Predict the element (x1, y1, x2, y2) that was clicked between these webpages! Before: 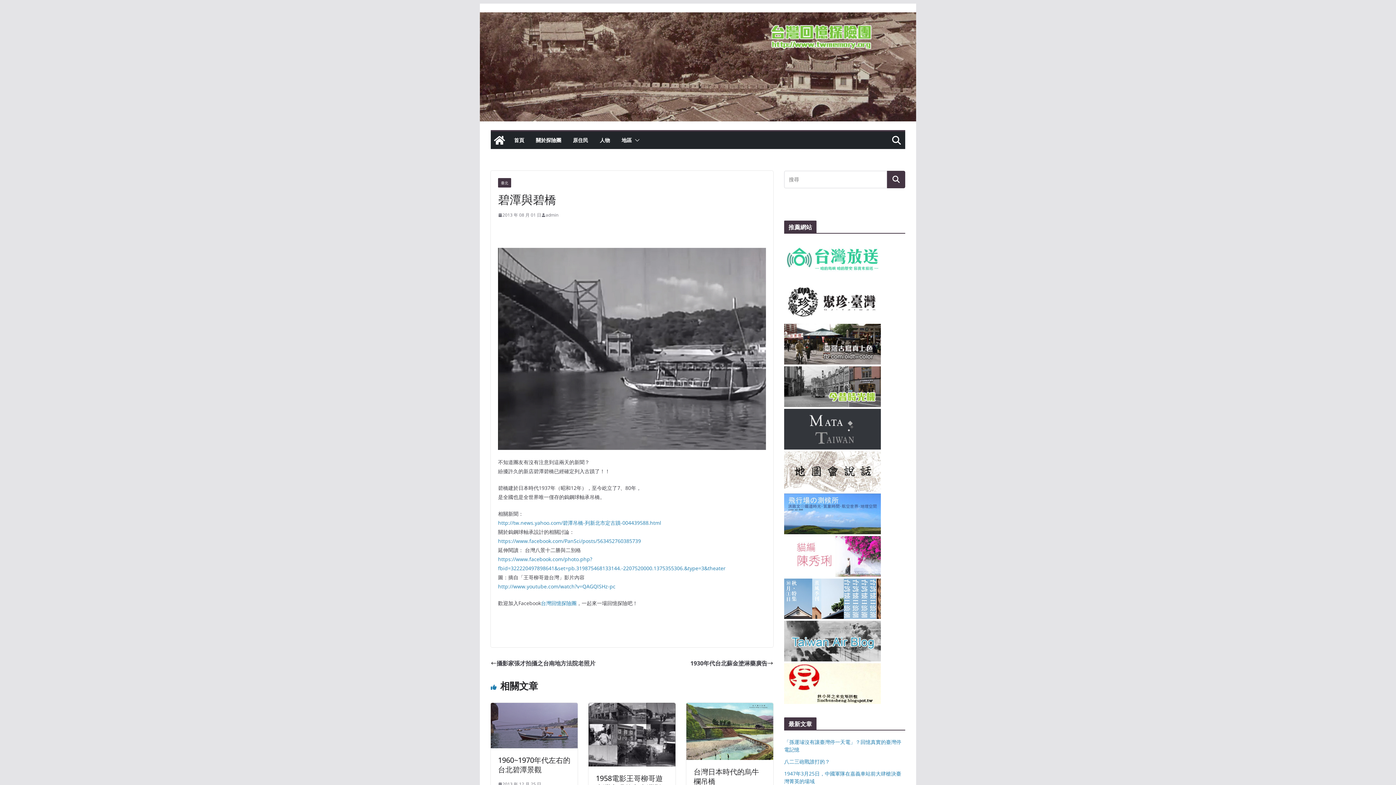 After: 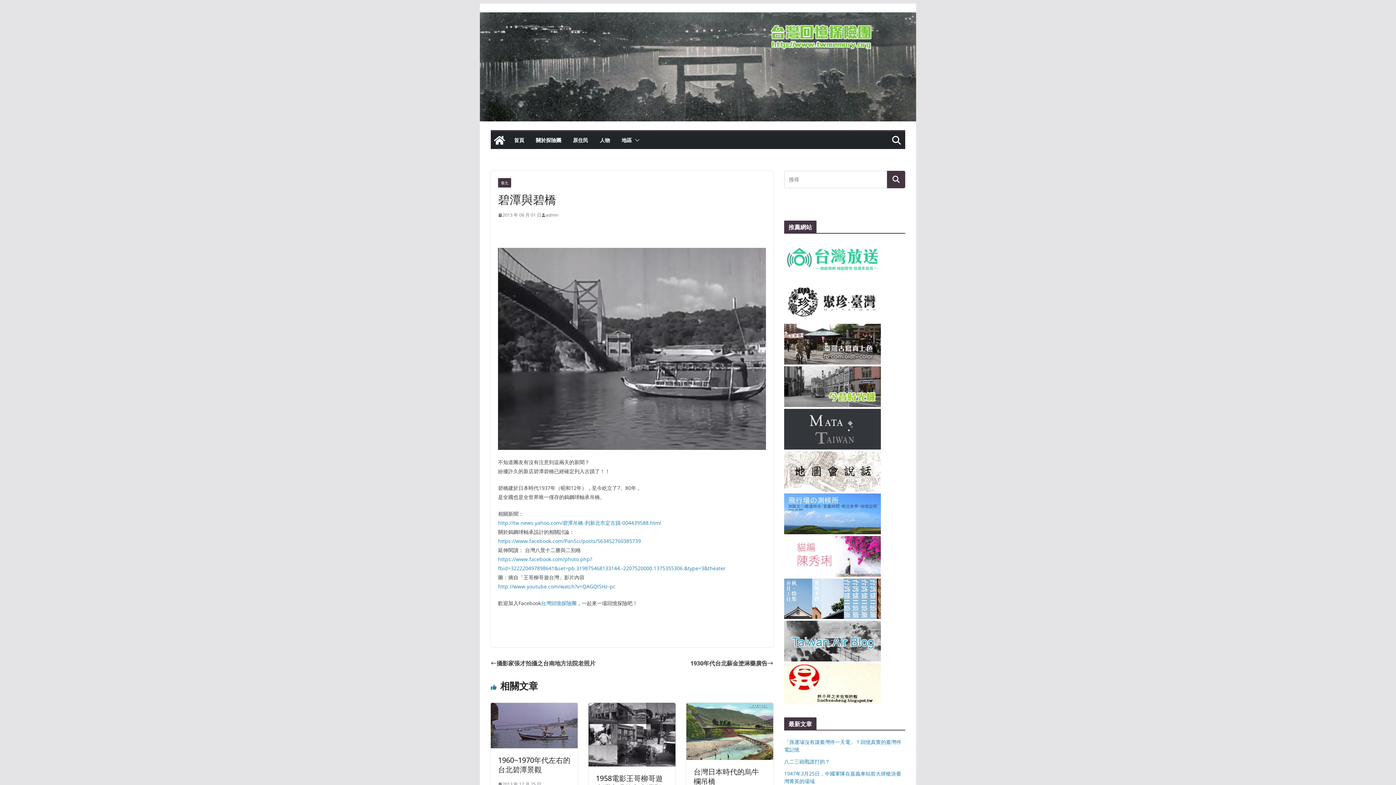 Action: bbox: (784, 579, 881, 586)